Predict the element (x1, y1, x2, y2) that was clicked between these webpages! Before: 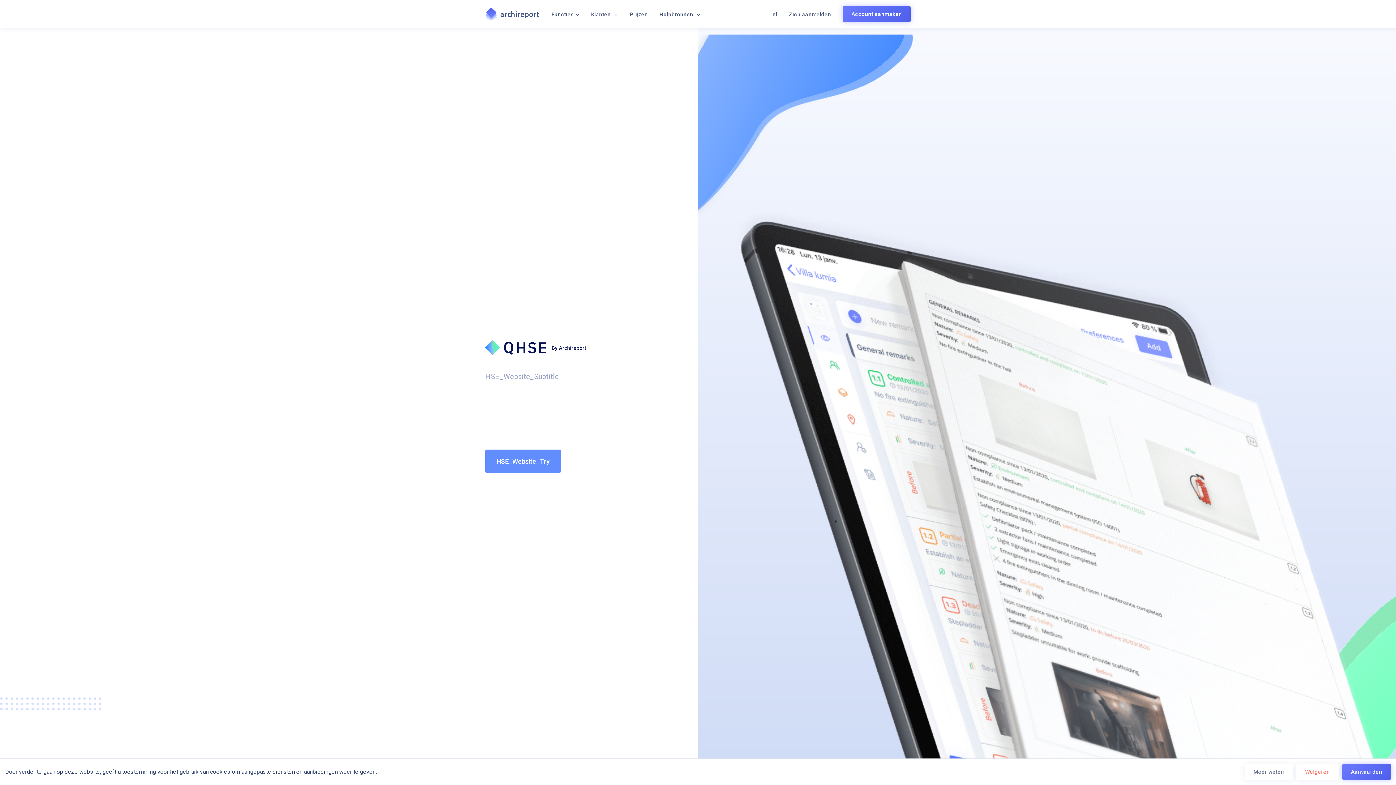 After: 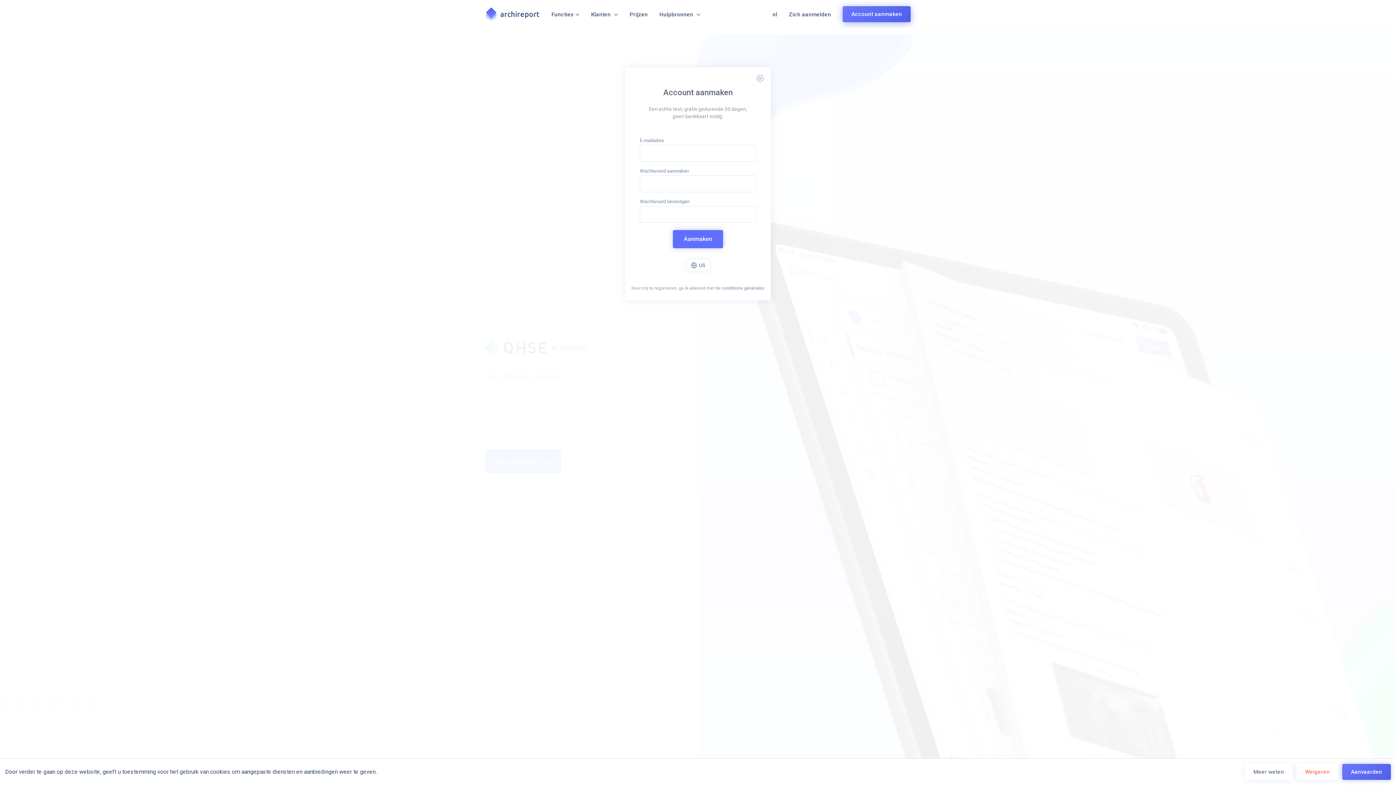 Action: label: Account aanmaken bbox: (837, 0, 910, 29)